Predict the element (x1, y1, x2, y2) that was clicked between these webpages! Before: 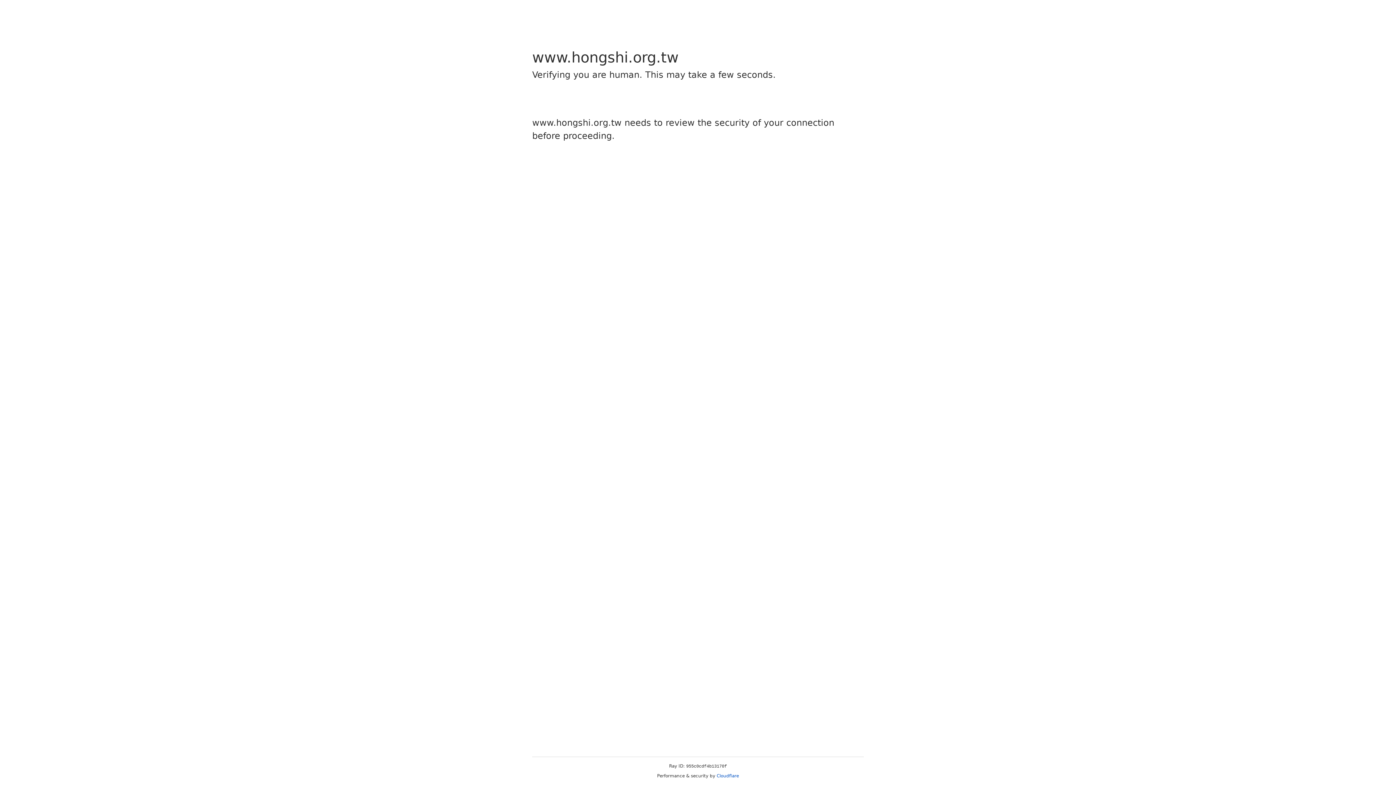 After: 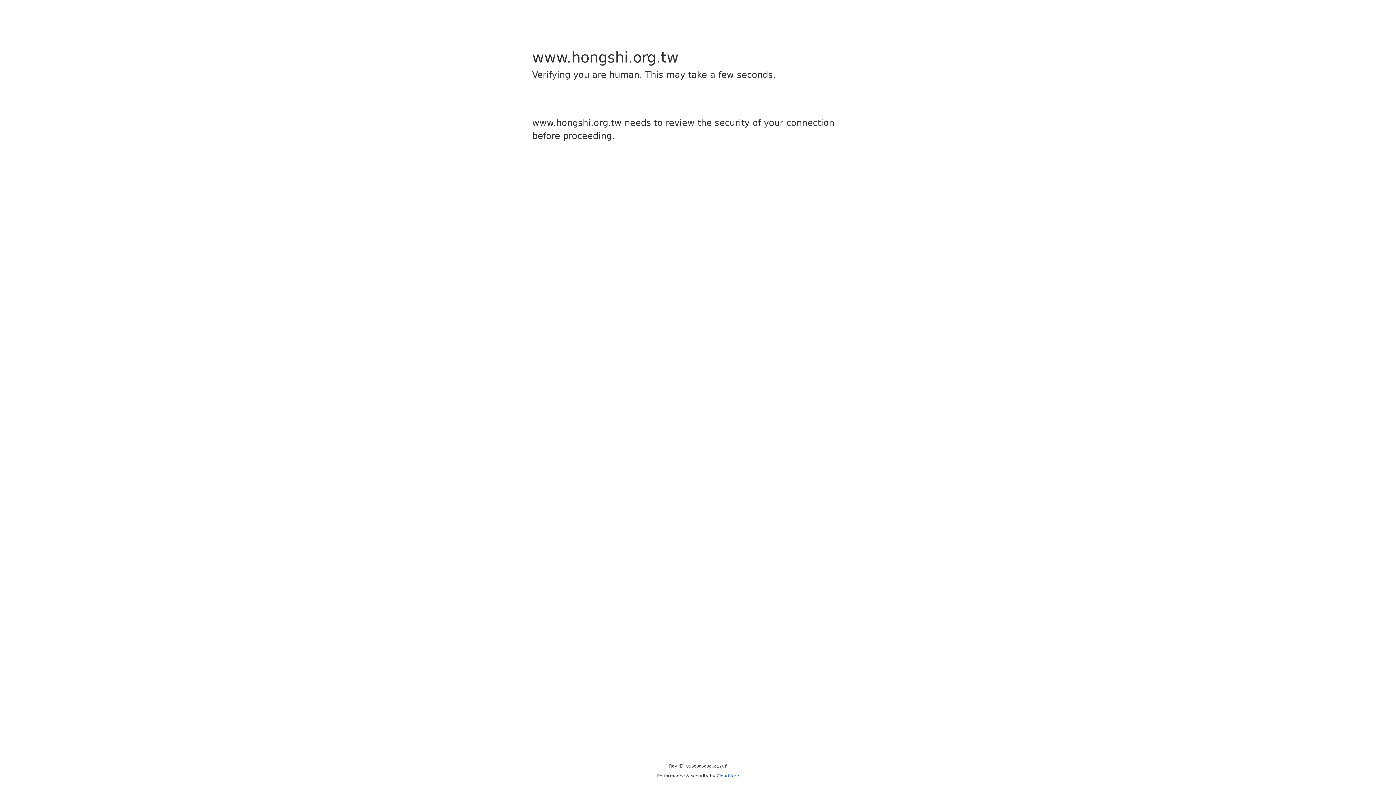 Action: label: Cloudflare bbox: (716, 773, 739, 778)